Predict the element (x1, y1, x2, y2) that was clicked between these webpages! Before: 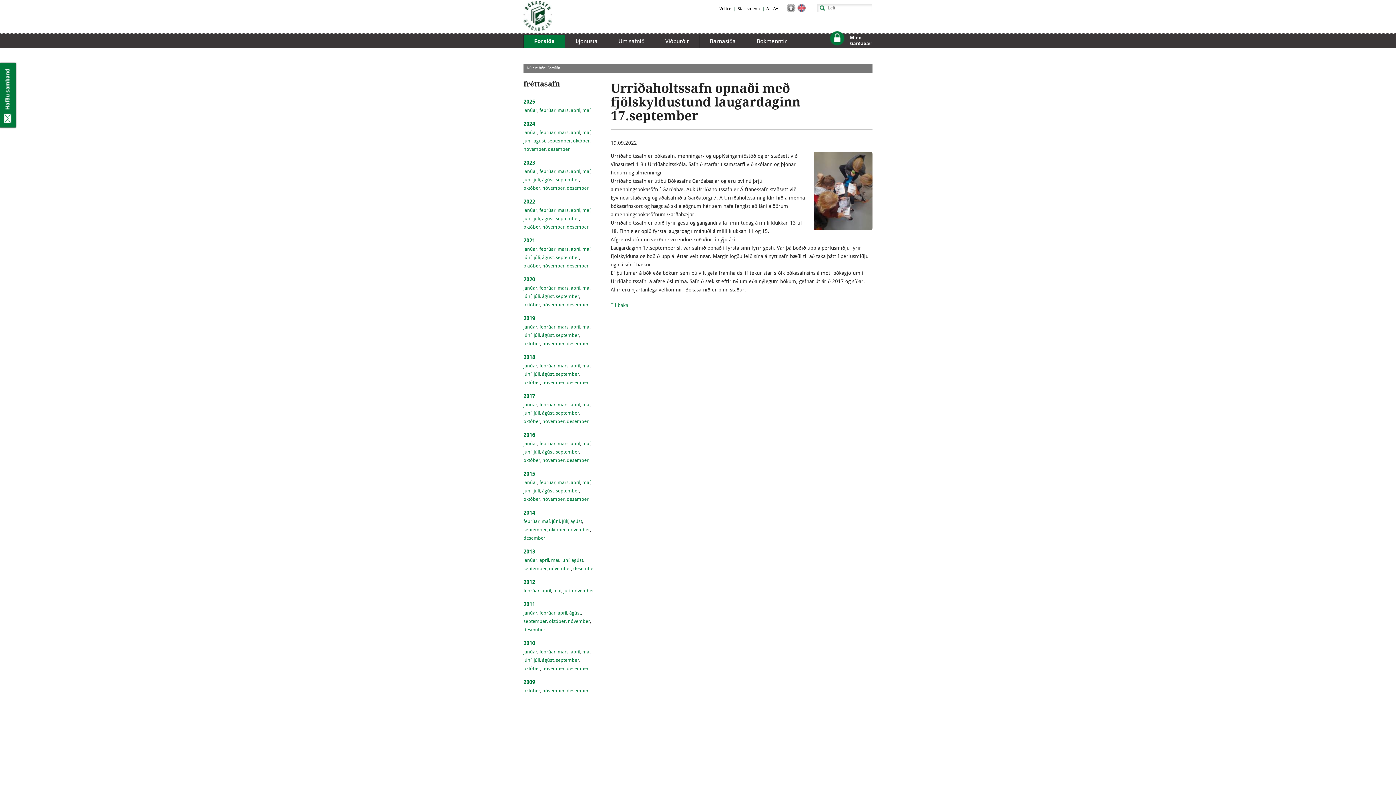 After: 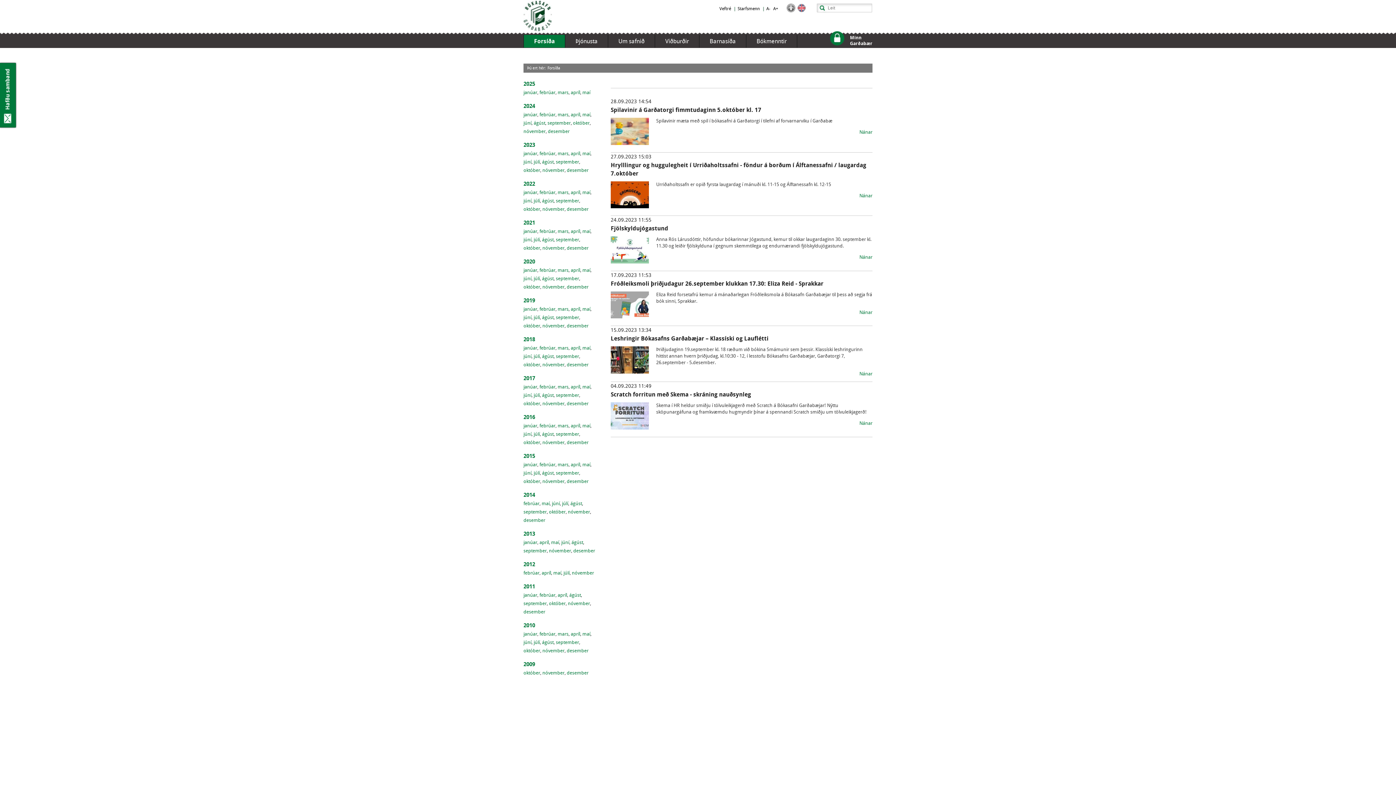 Action: label: september bbox: (556, 177, 579, 182)